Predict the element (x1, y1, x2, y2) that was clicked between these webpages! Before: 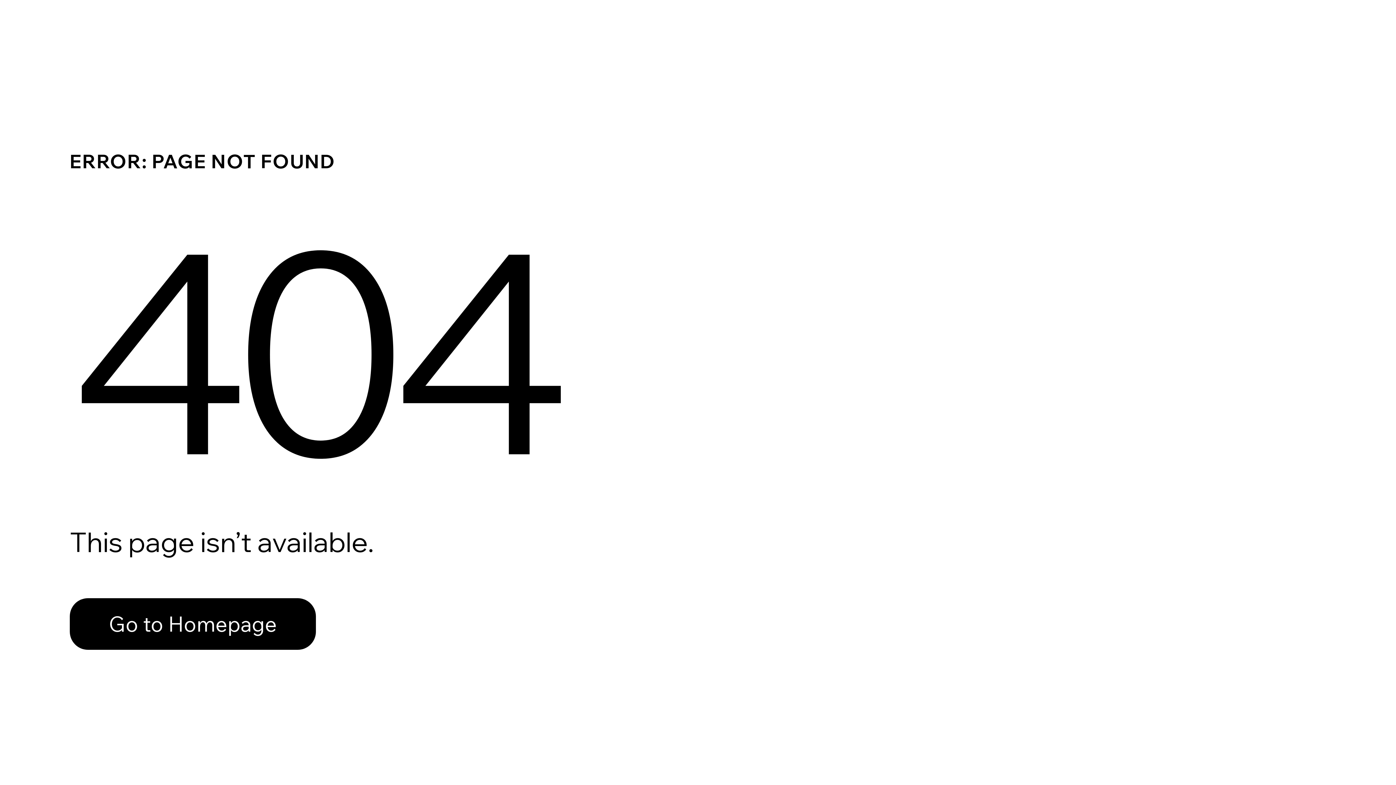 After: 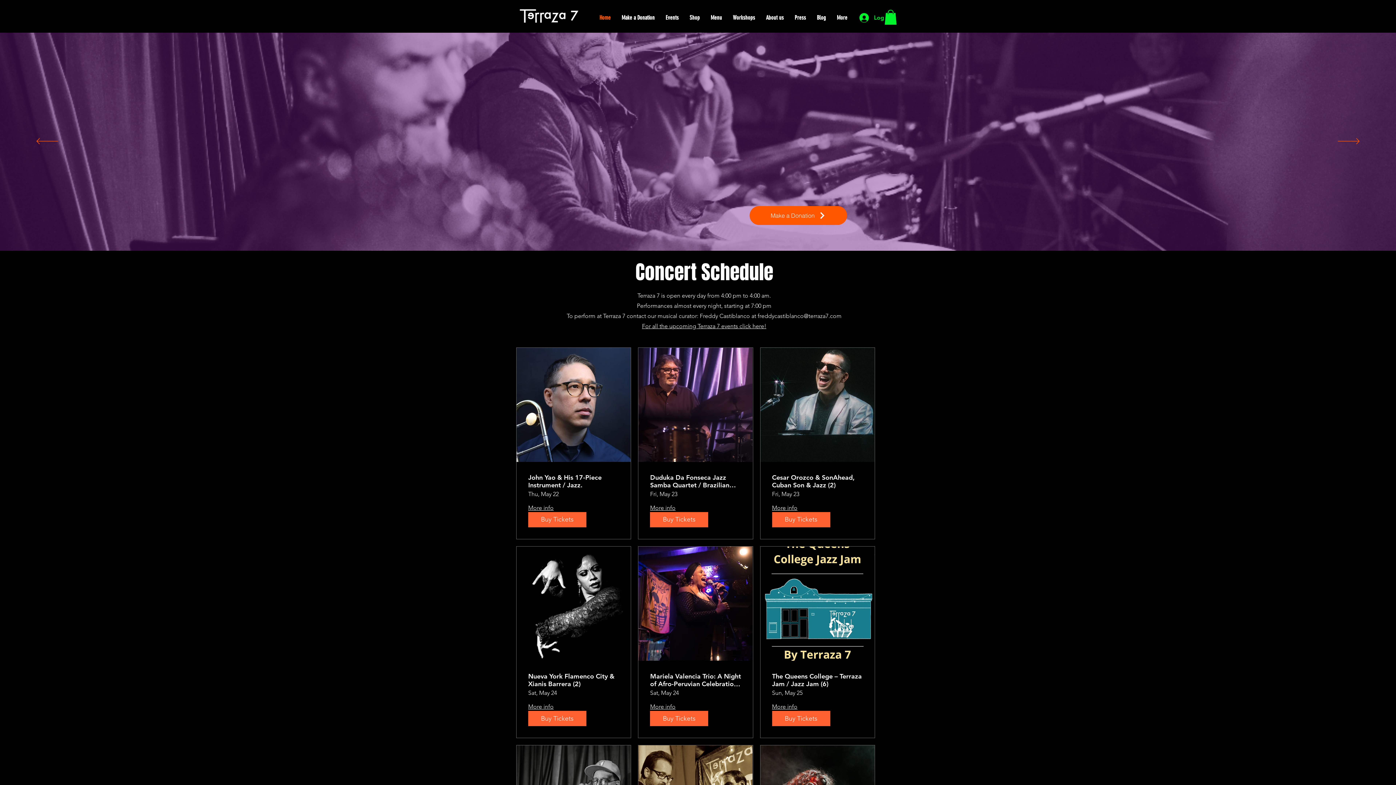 Action: bbox: (69, 582, 768, 659) label: Go to Homepage